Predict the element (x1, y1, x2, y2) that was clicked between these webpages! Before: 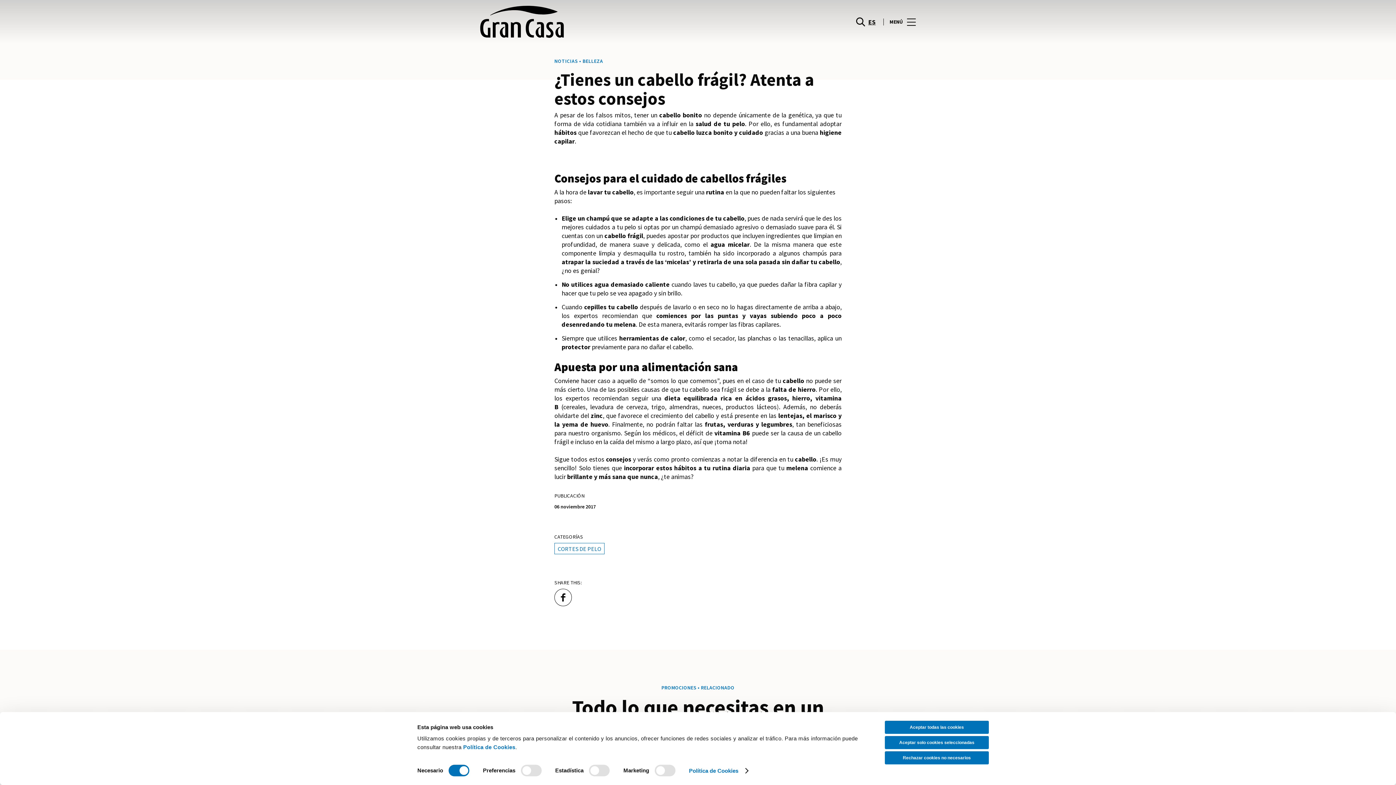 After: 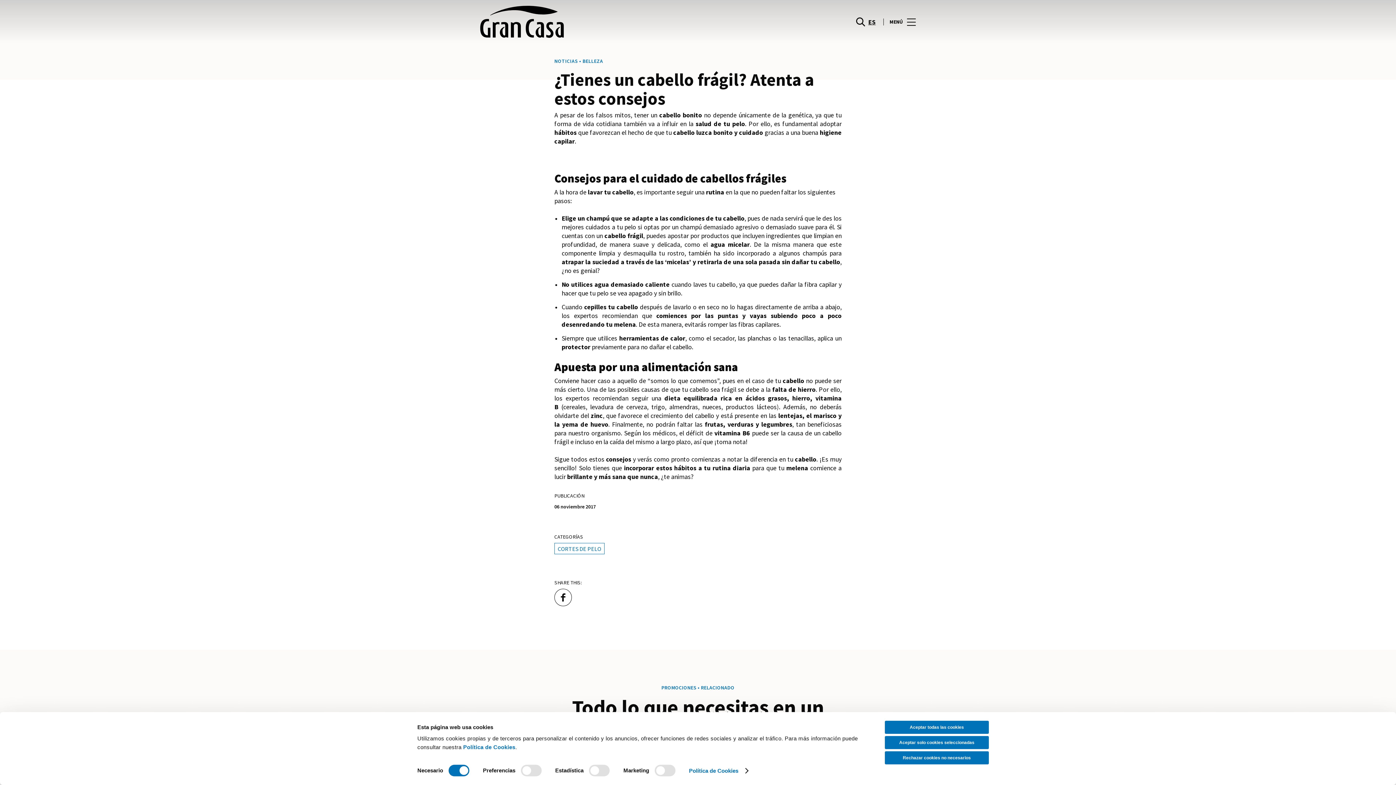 Action: label: ES bbox: (866, 16, 877, 26)